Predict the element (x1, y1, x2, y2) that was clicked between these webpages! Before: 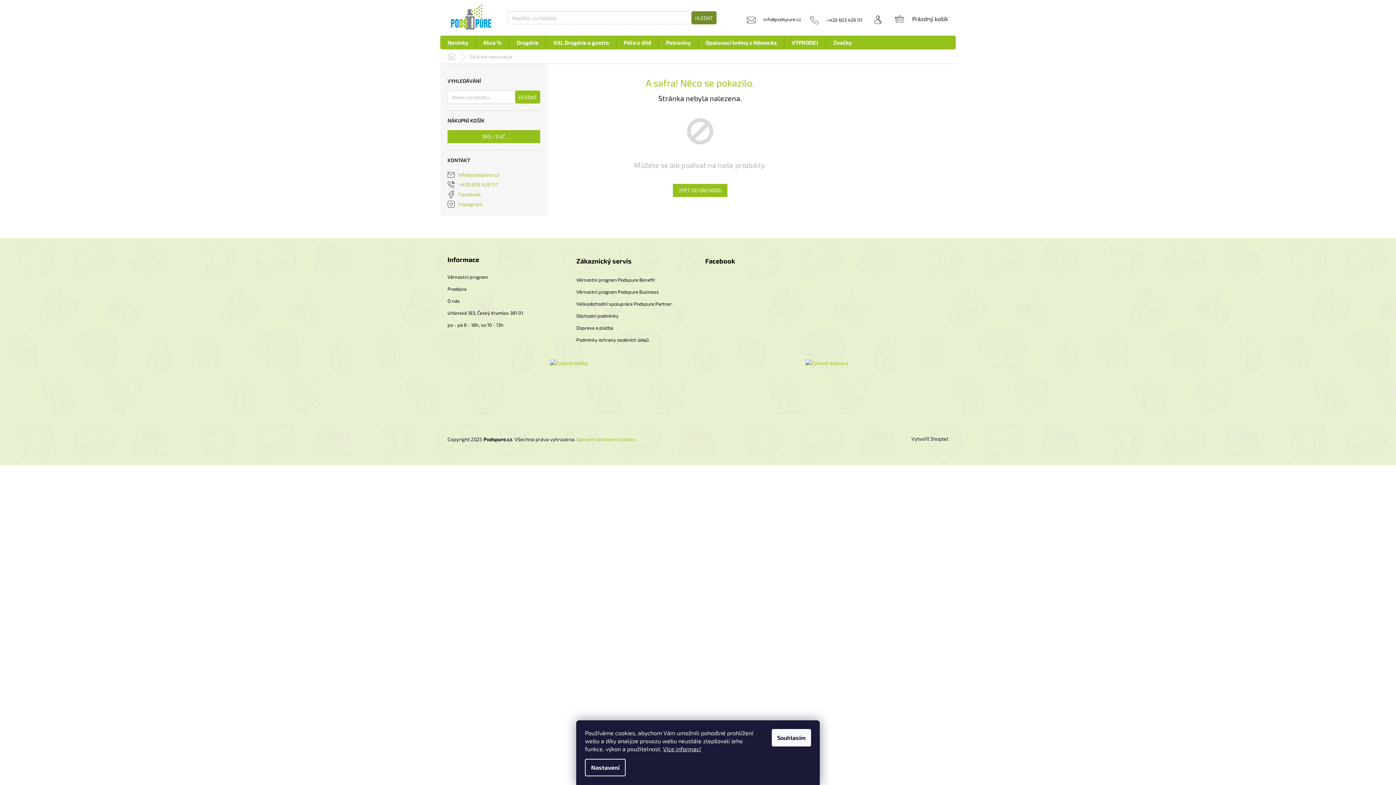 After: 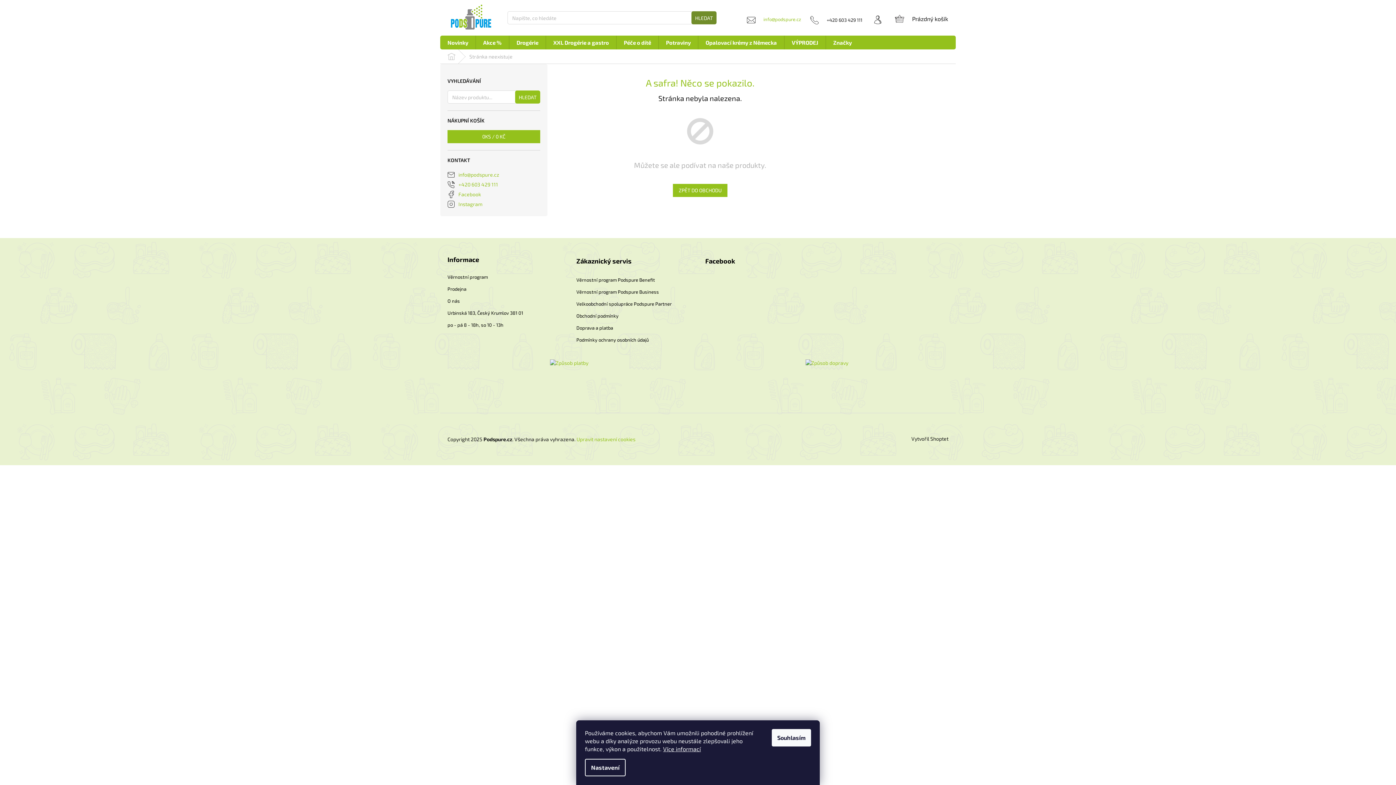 Action: bbox: (745, 14, 801, 25) label: info@podspure.cz